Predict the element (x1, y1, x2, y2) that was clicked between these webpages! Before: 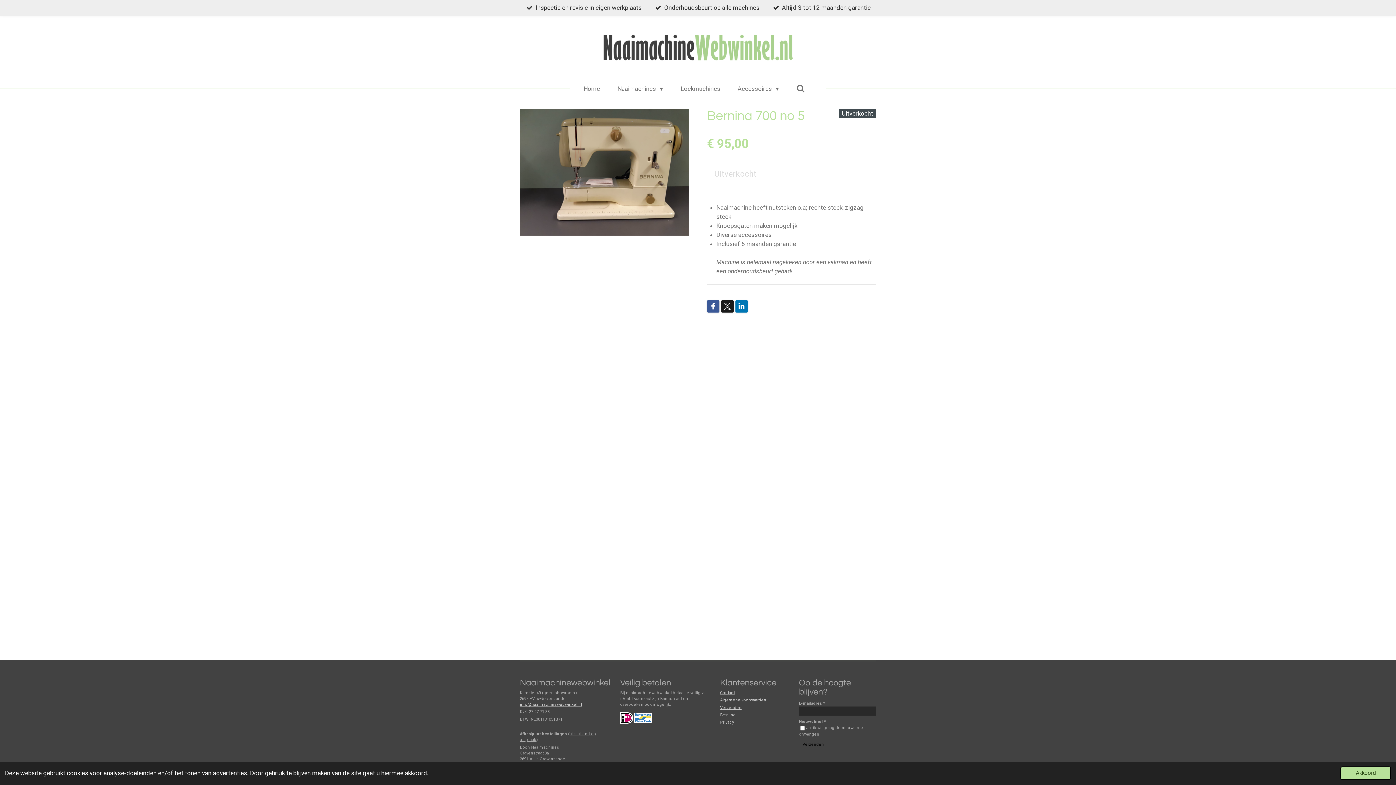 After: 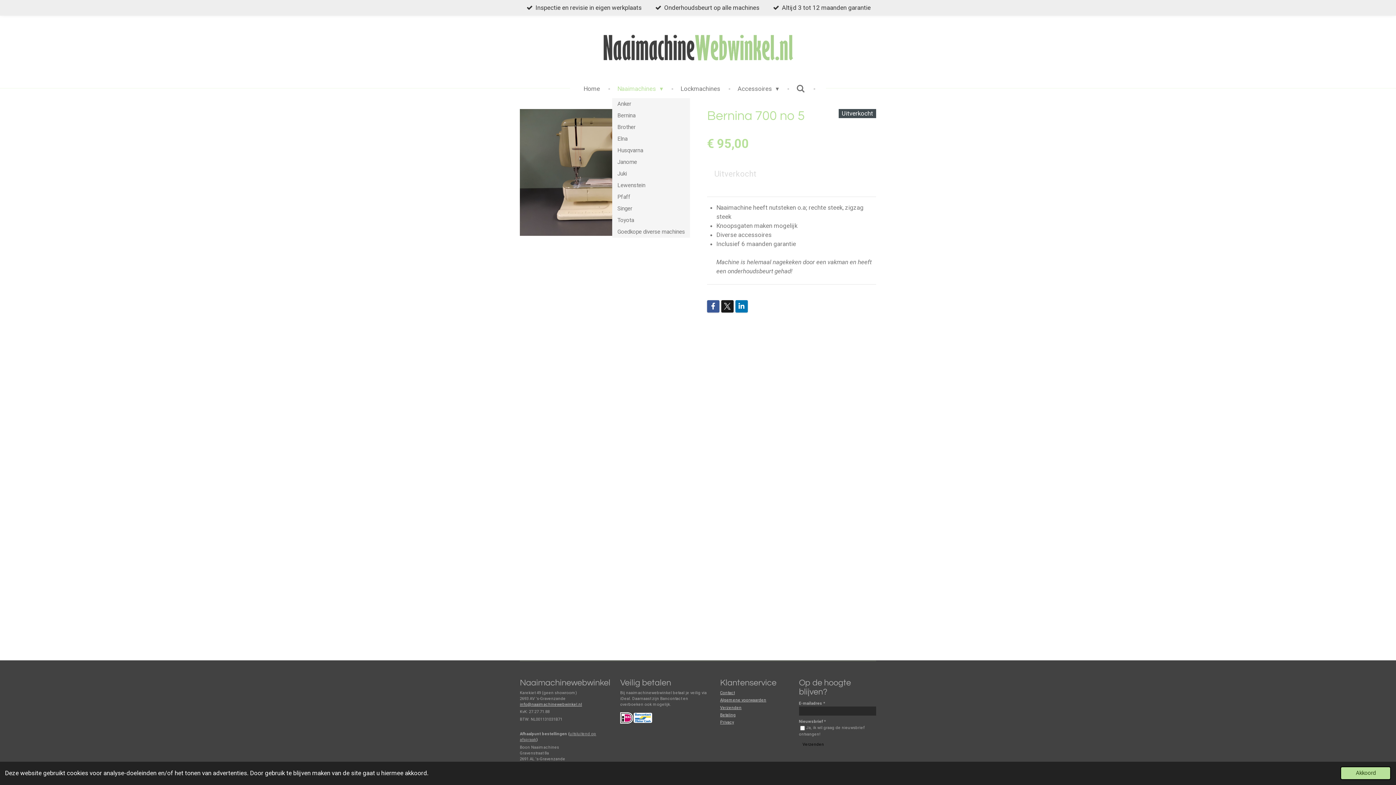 Action: bbox: (612, 82, 668, 95) label: Naaimachines 